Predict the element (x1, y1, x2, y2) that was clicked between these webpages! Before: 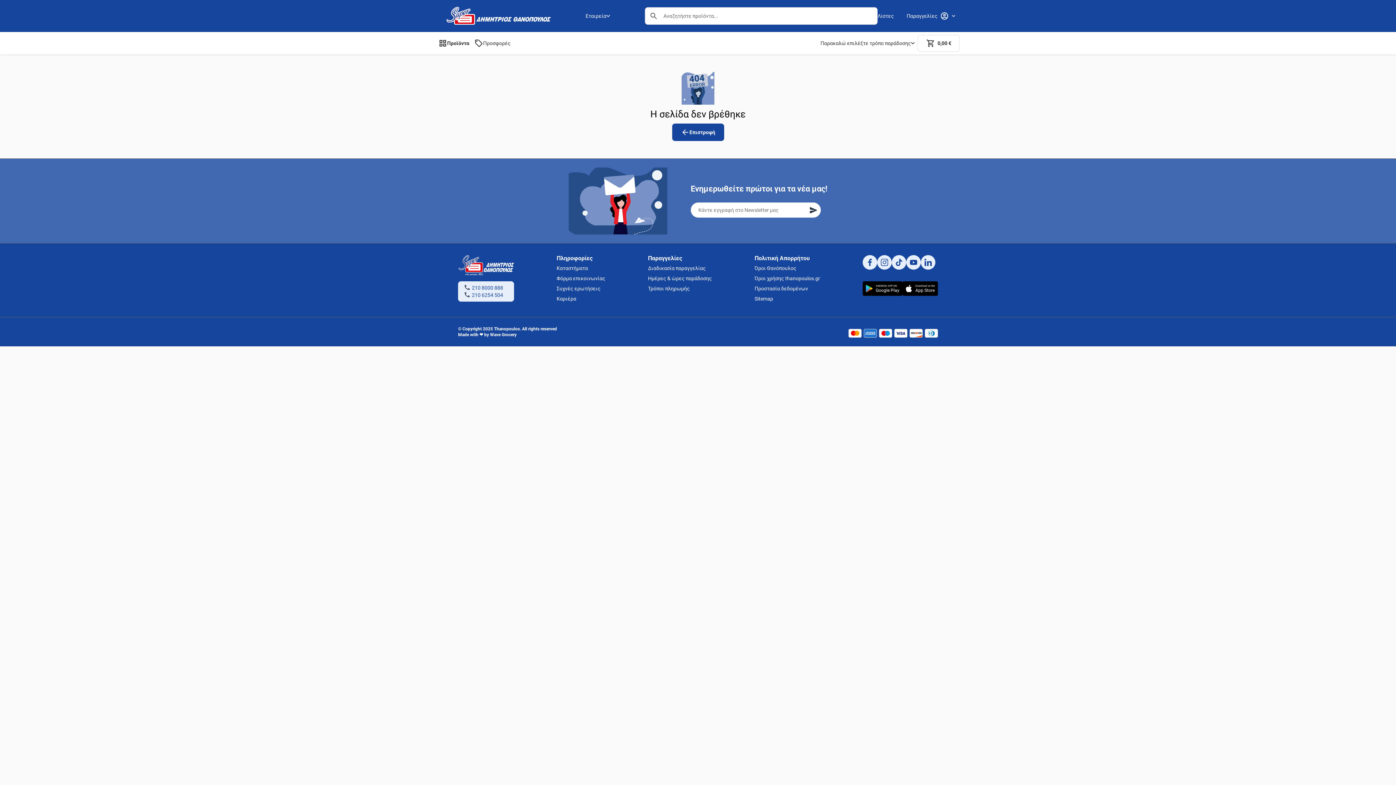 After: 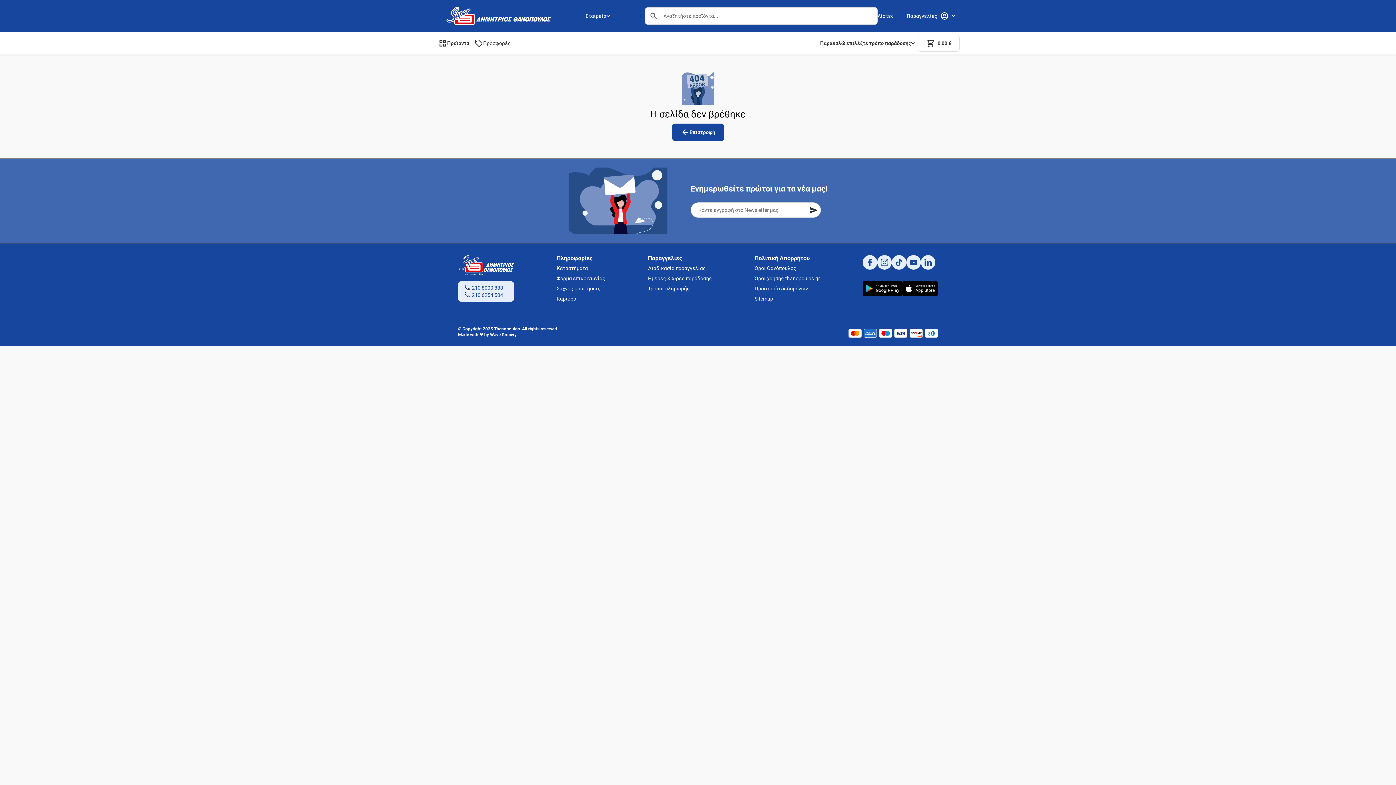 Action: bbox: (817, 36, 917, 49) label: Παρακαλώ επιλέξτε τρόπο παράδοσης